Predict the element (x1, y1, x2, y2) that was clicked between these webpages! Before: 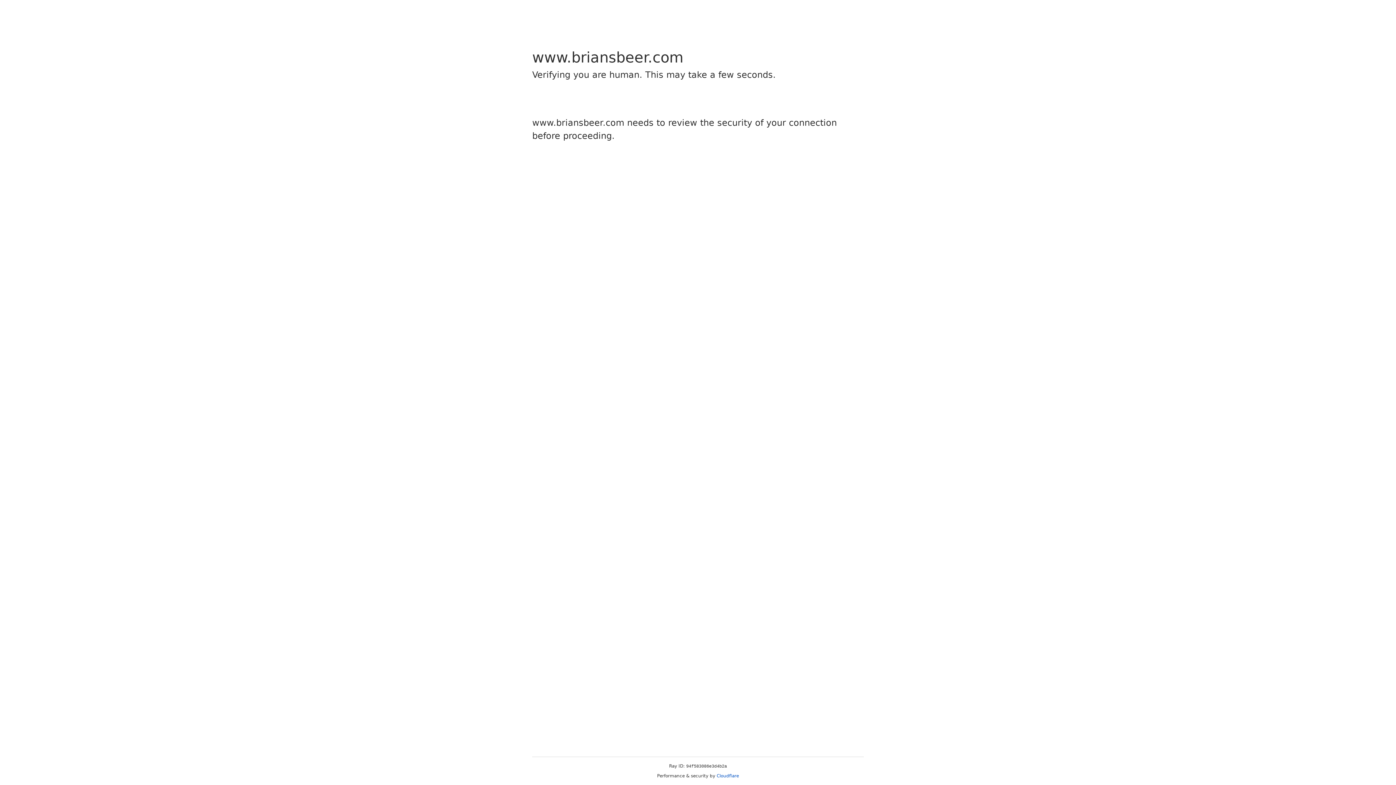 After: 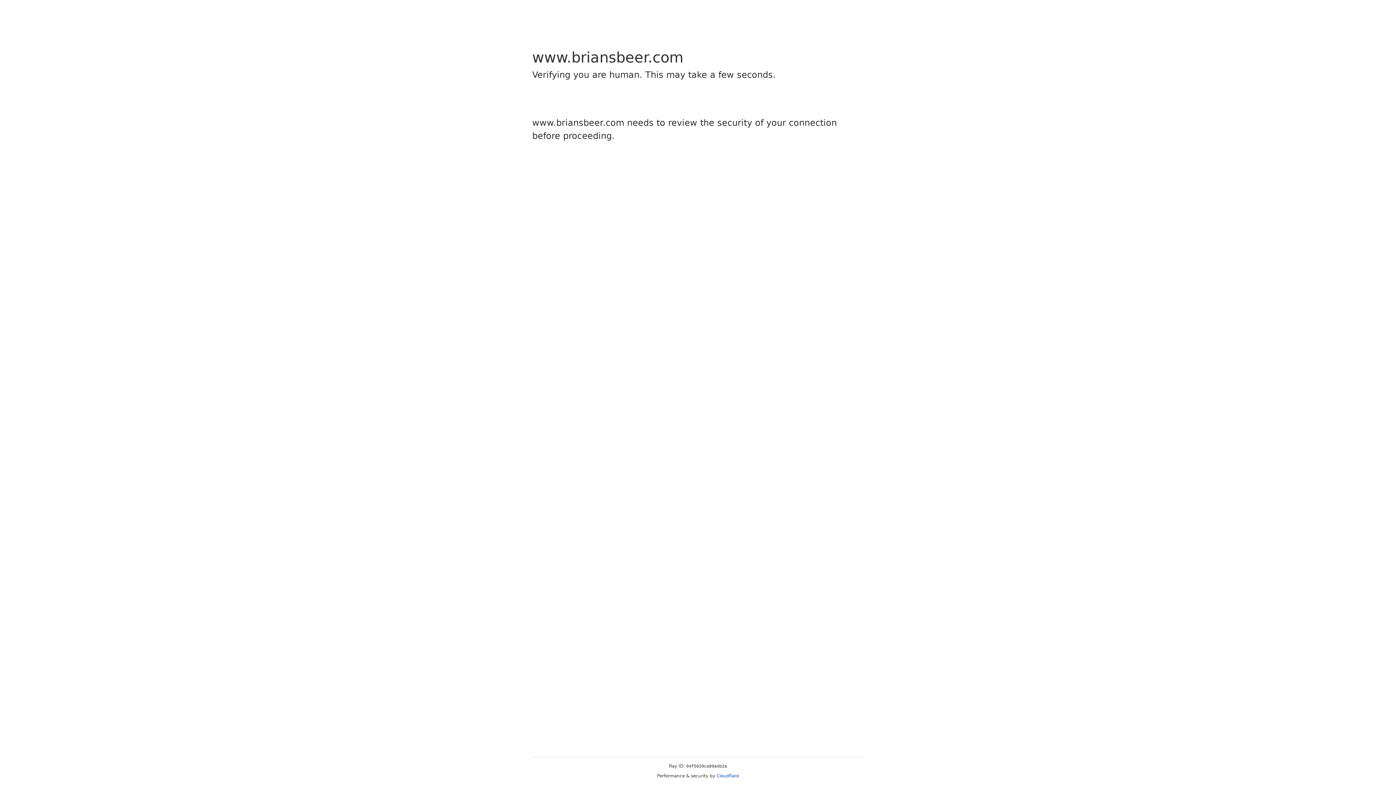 Action: bbox: (716, 773, 739, 778) label: Cloudflare